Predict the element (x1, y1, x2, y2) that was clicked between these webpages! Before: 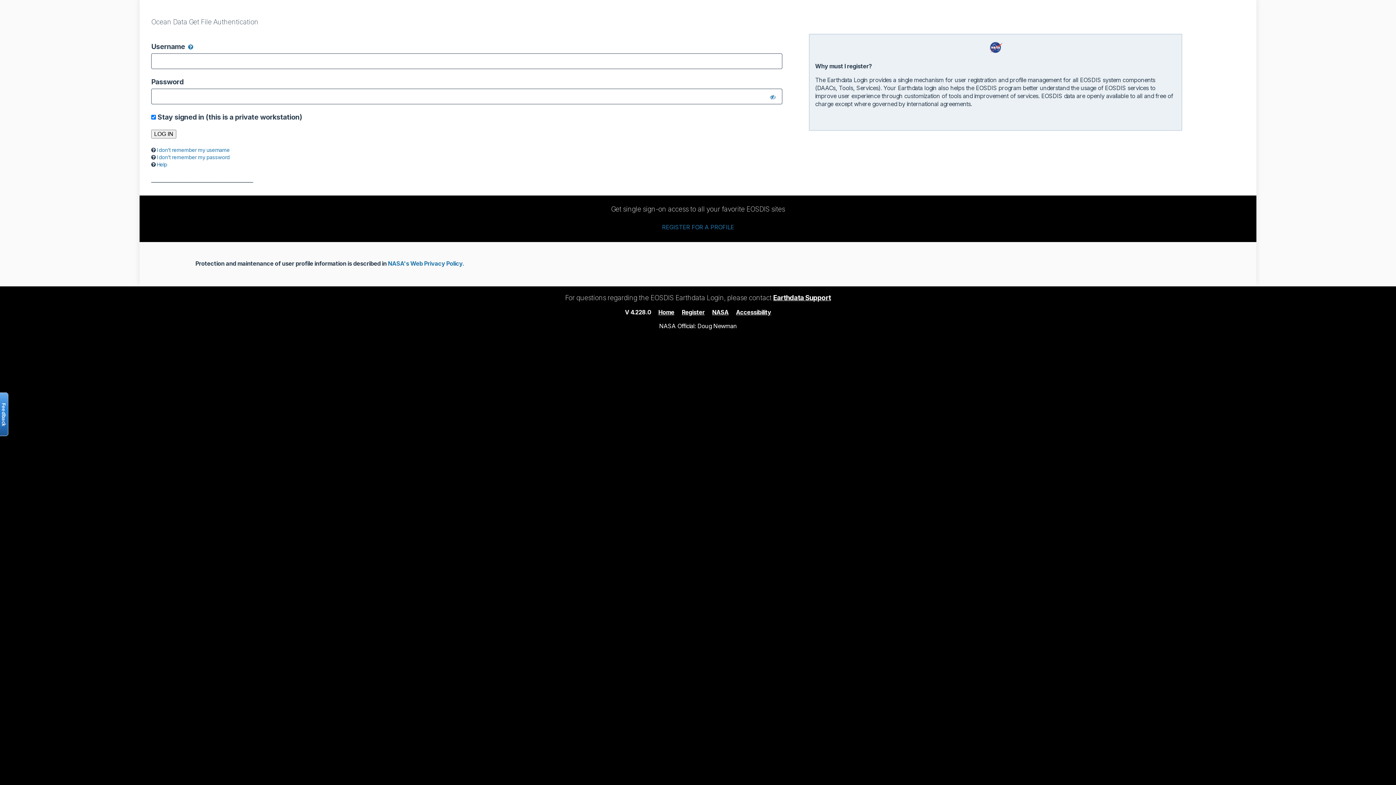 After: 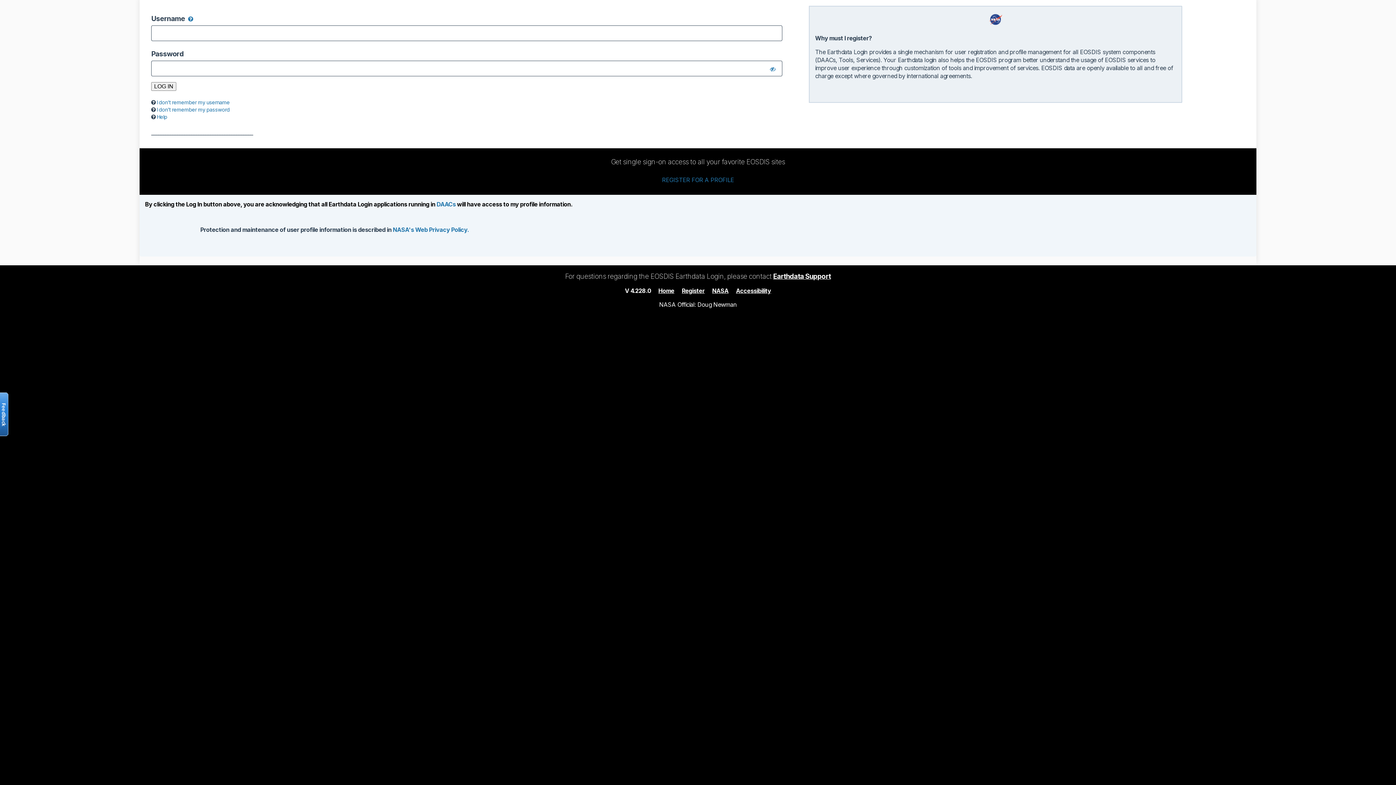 Action: bbox: (658, 308, 674, 315) label: Home